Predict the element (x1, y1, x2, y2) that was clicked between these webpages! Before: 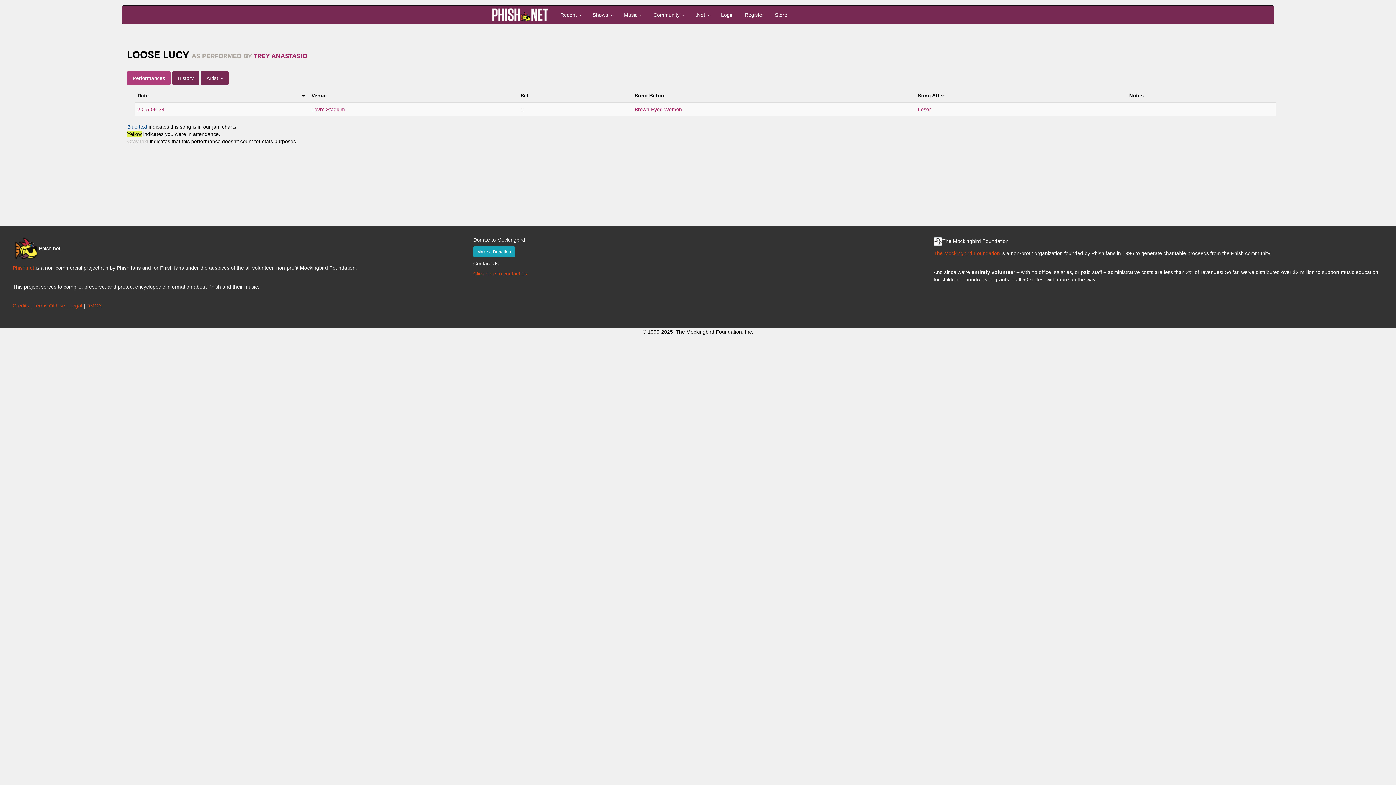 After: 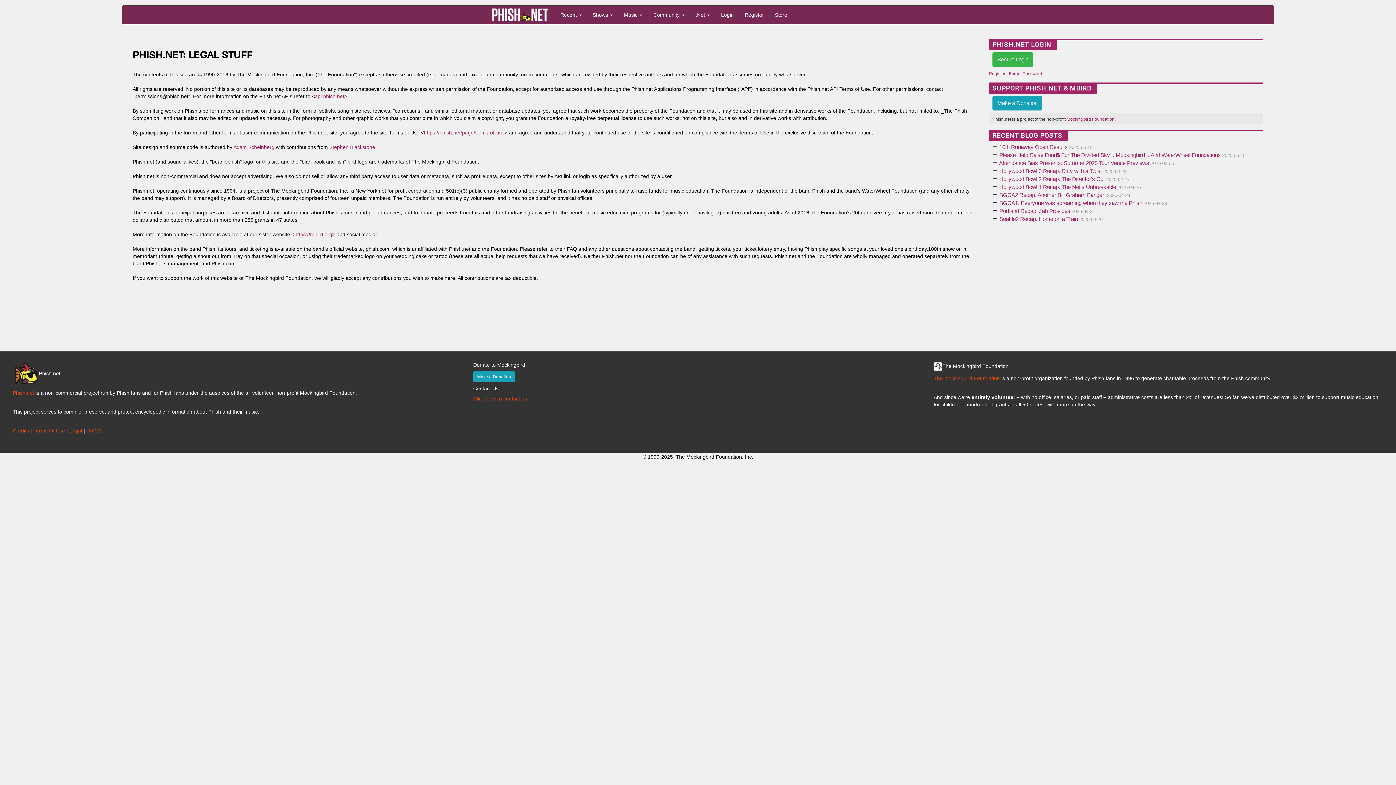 Action: label: Legal bbox: (69, 302, 82, 308)